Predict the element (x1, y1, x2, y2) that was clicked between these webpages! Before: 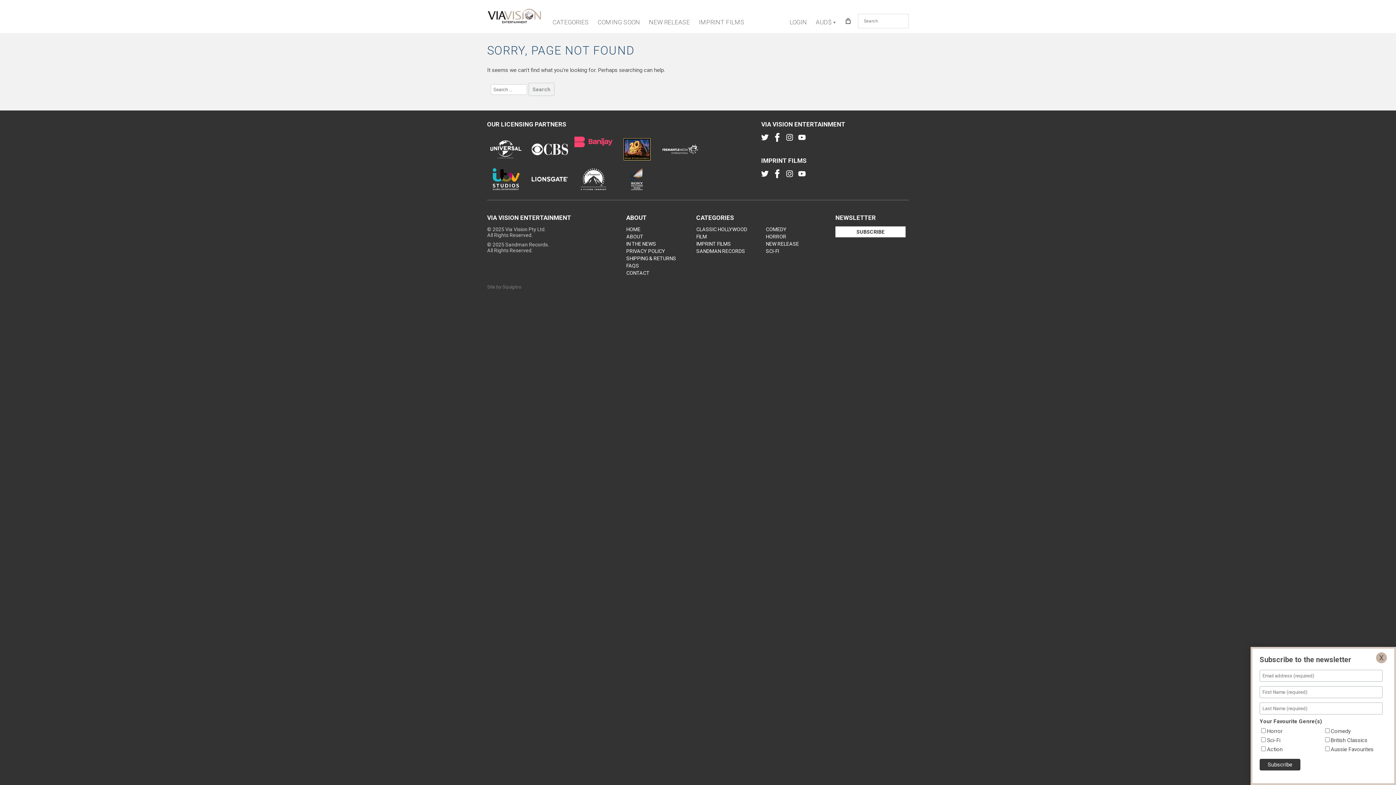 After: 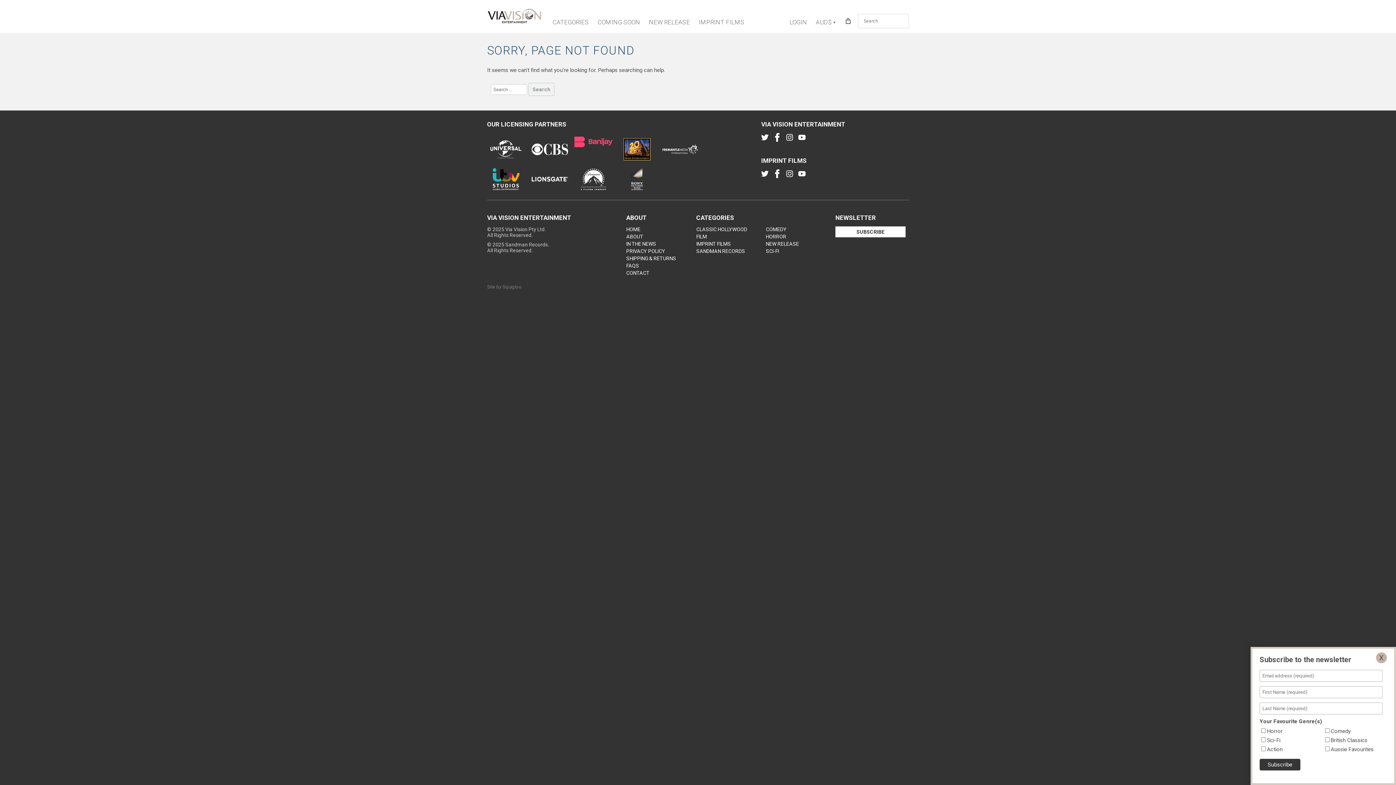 Action: bbox: (786, 133, 795, 144) label:  